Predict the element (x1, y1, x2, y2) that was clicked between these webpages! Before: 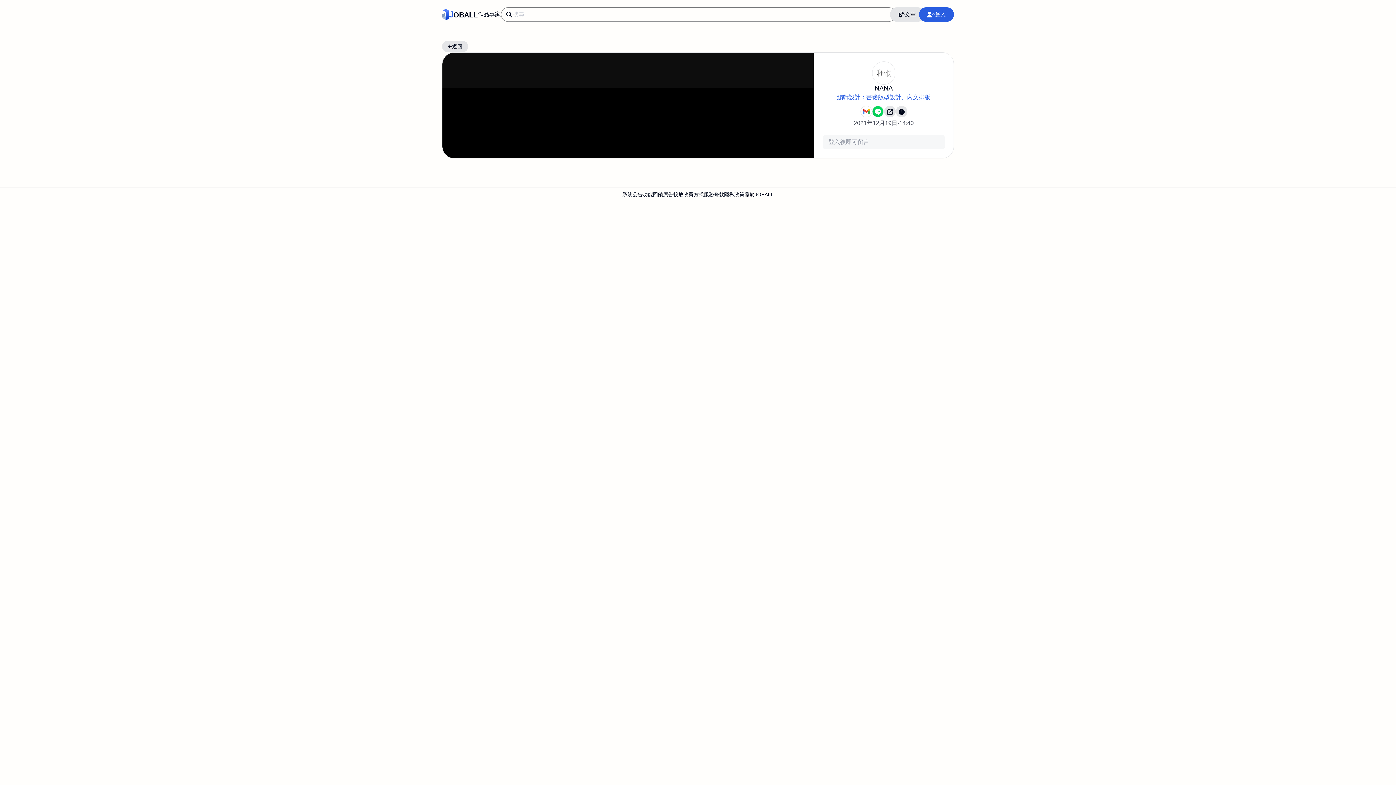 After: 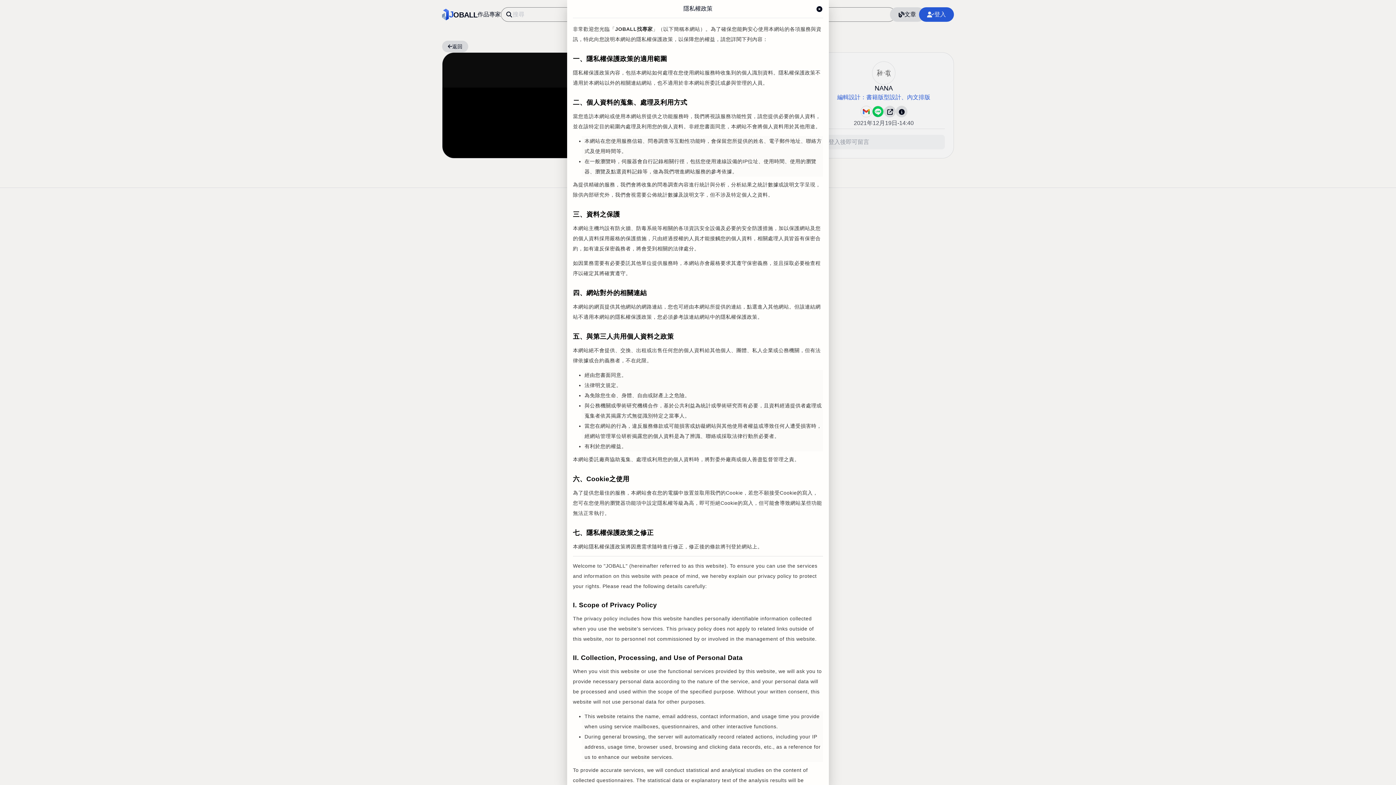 Action: label: 隱私政策 bbox: (724, 189, 744, 199)